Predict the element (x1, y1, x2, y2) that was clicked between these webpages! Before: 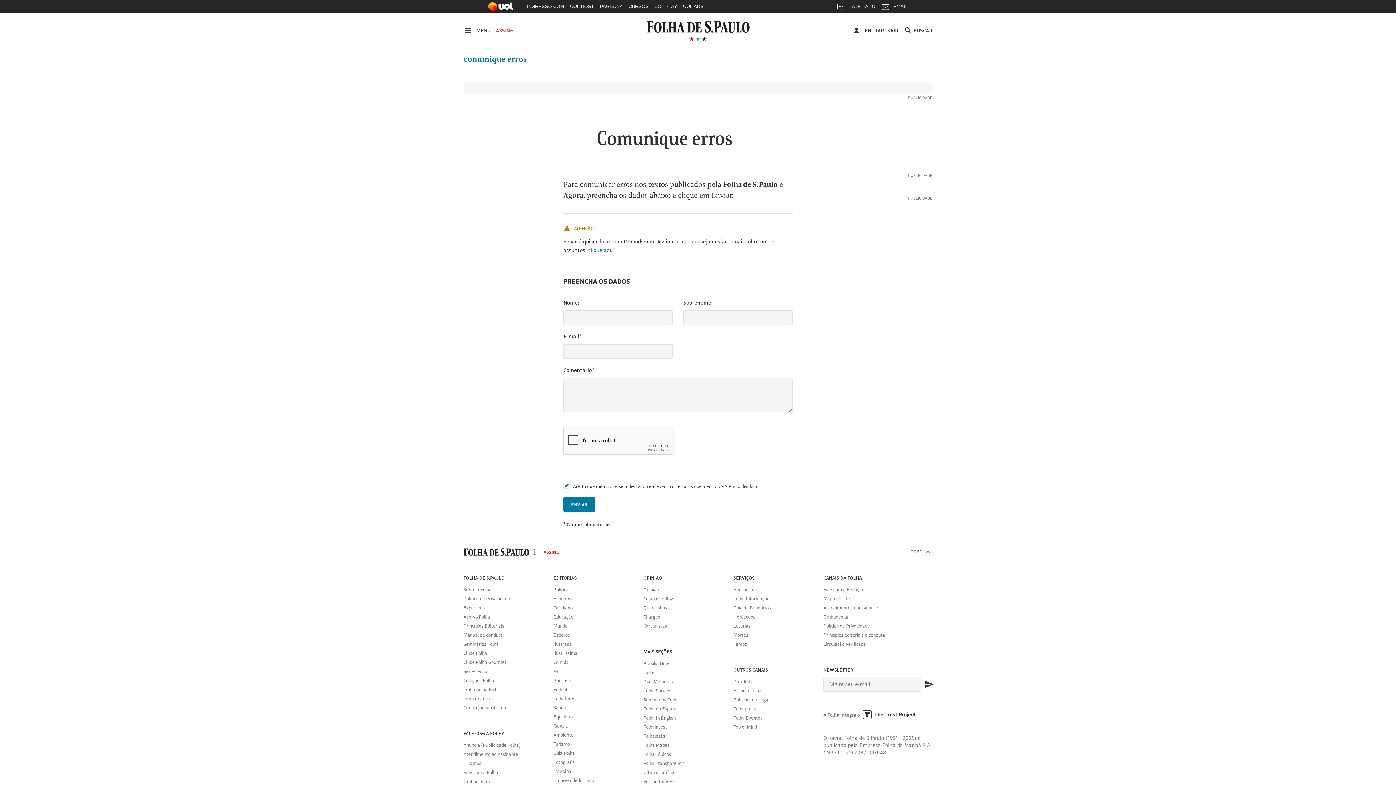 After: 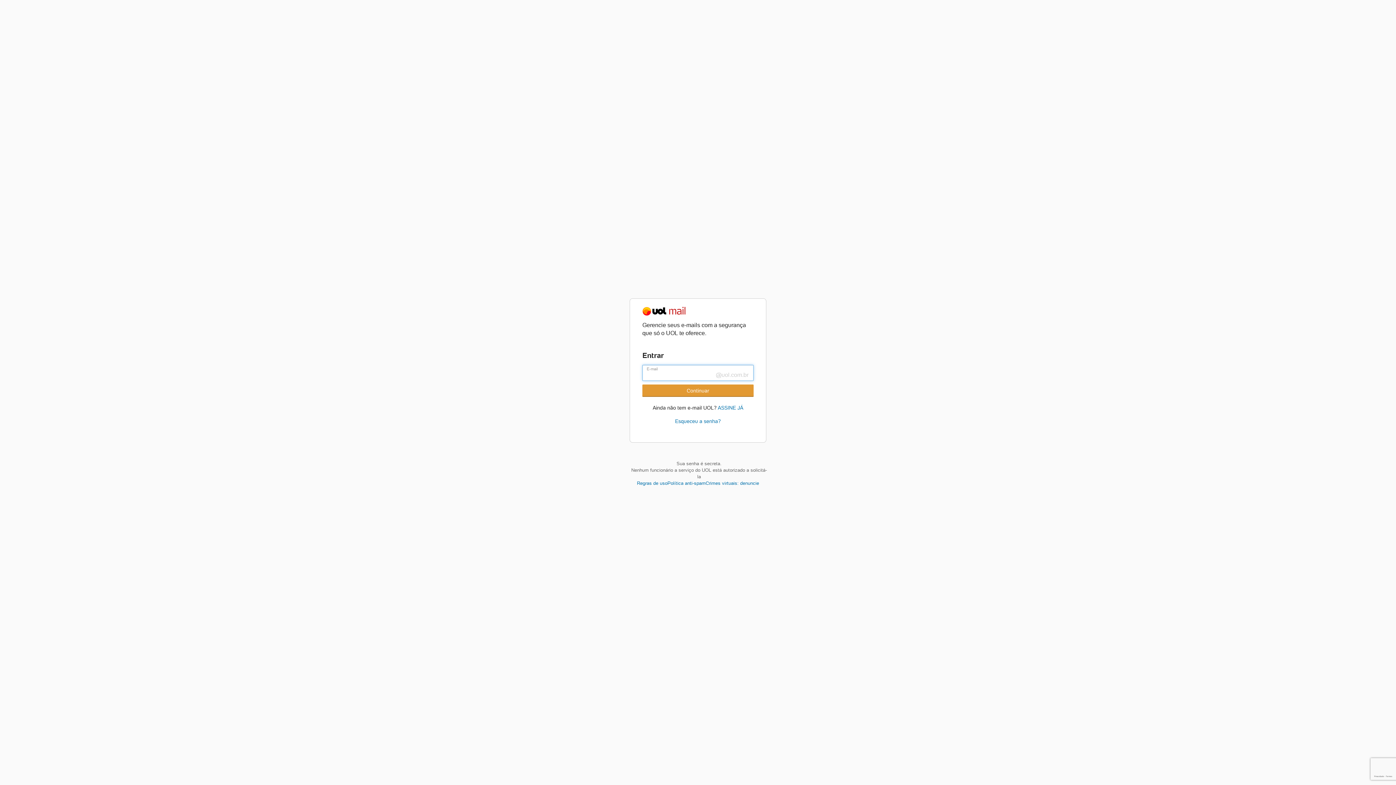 Action: bbox: (878, 0, 910, 16) label: EMAIL